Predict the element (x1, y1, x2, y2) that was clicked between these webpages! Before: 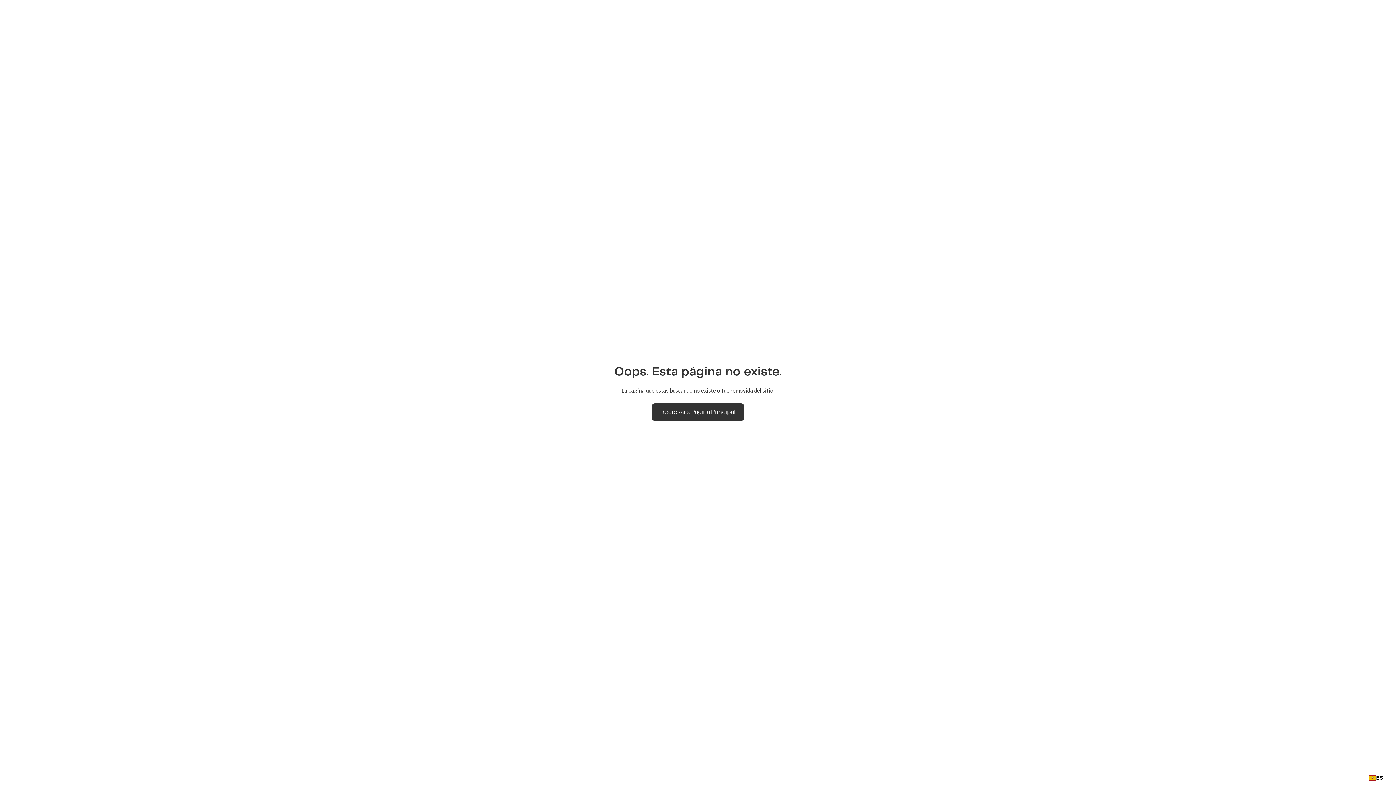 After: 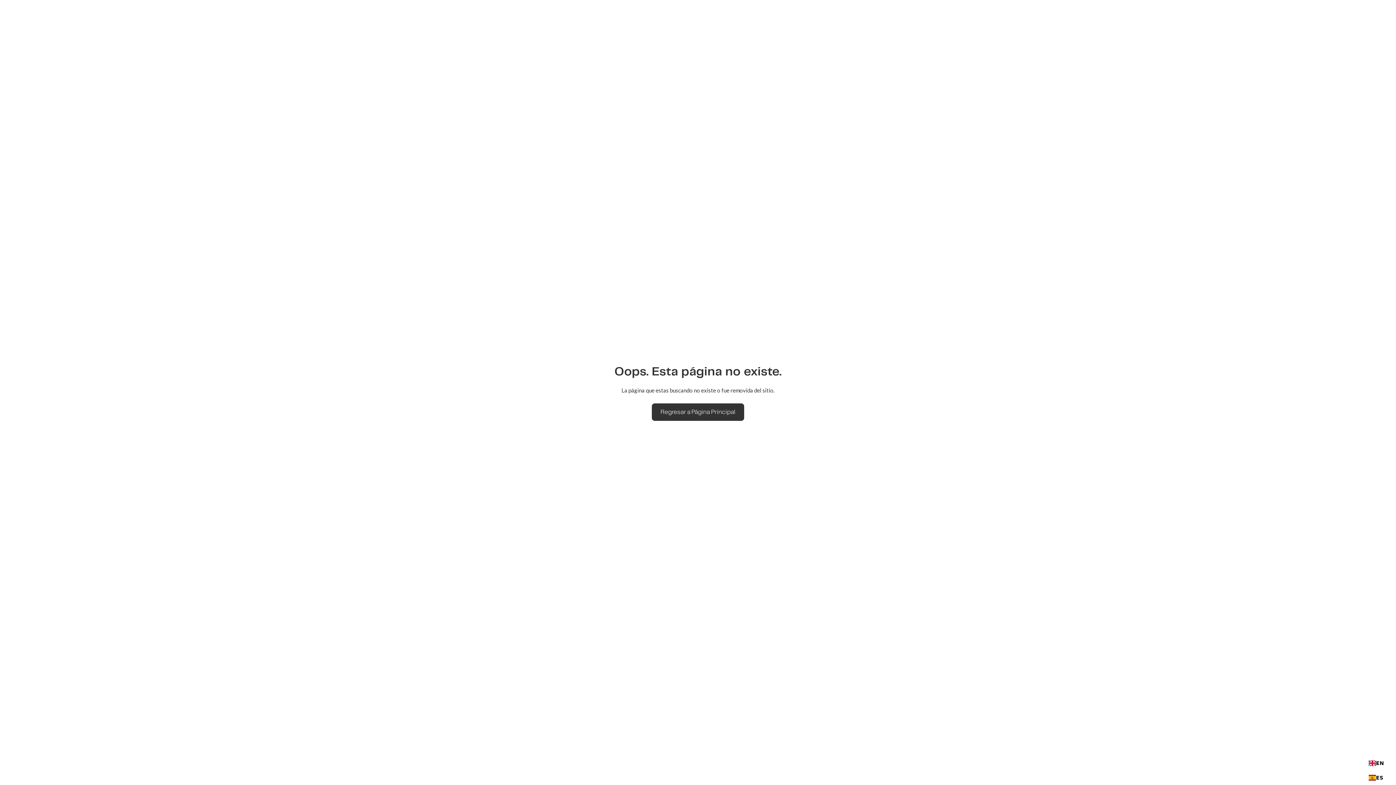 Action: label: ES bbox: (1369, 773, 1383, 782)